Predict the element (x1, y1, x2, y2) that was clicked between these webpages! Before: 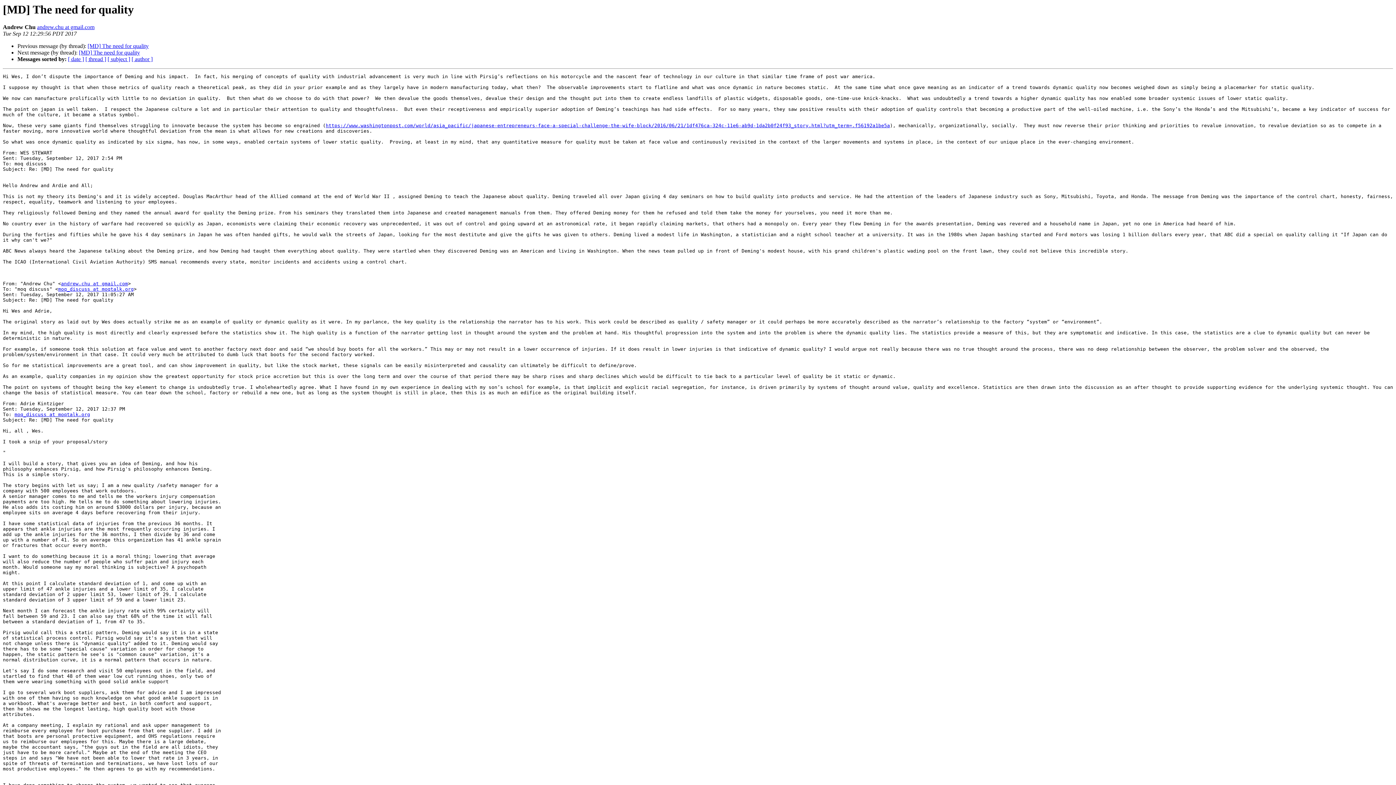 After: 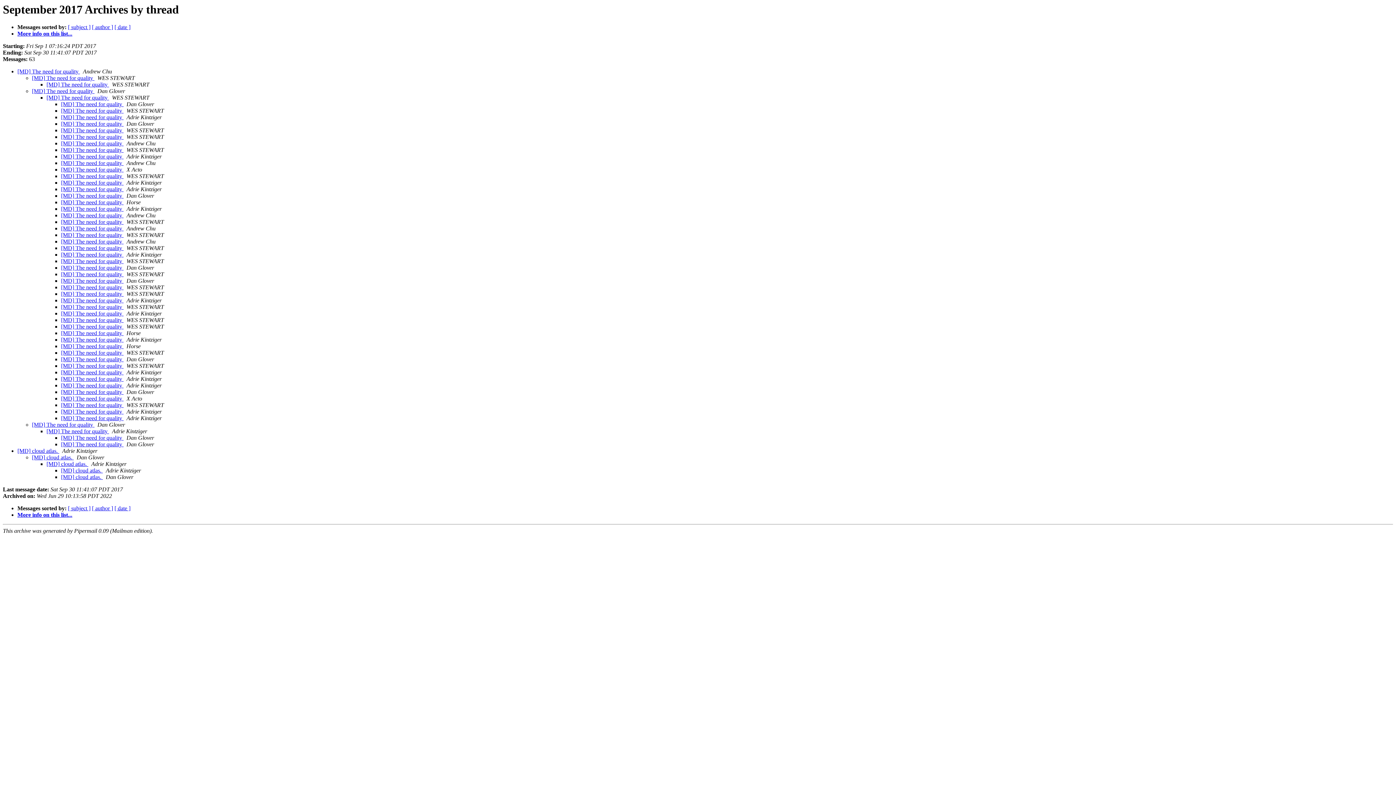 Action: label: [ thread ] bbox: (85, 56, 106, 62)